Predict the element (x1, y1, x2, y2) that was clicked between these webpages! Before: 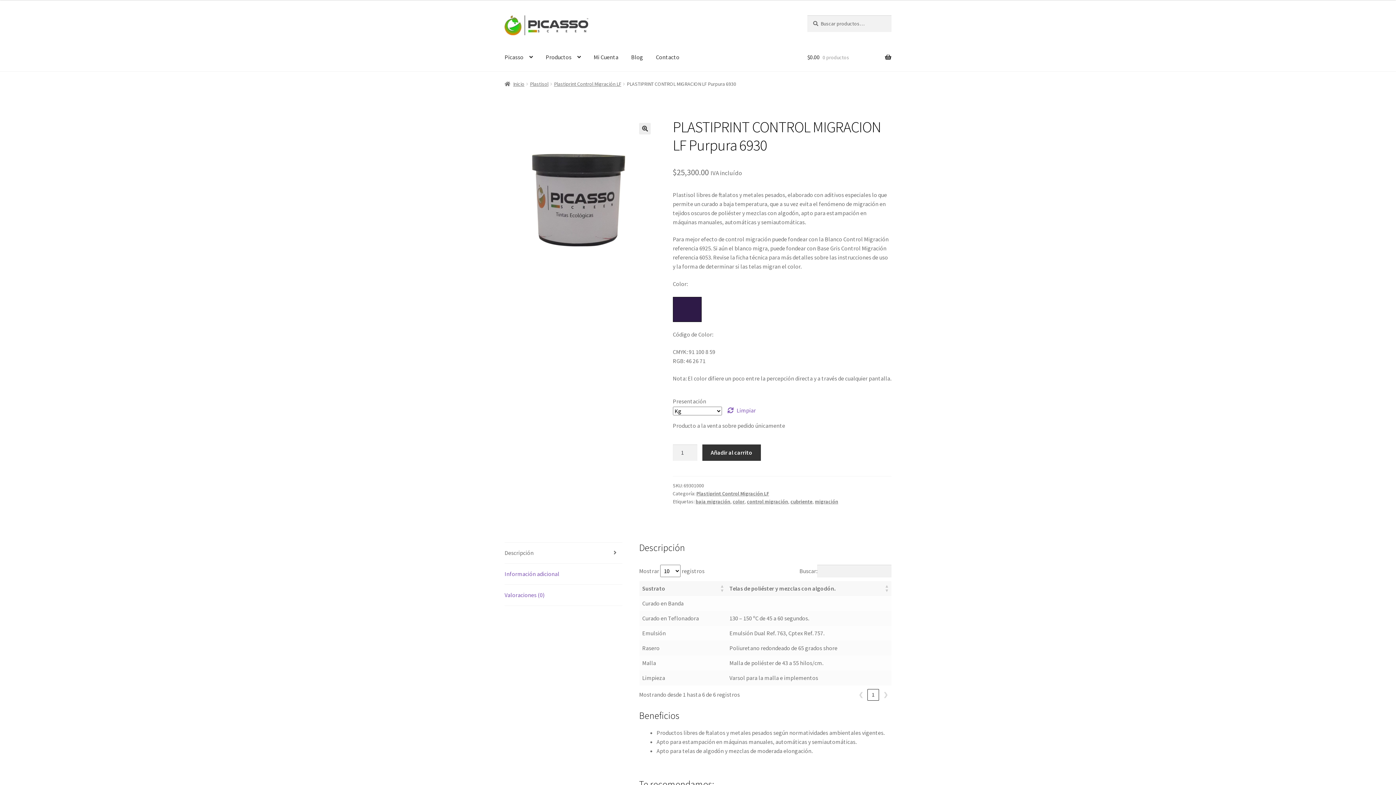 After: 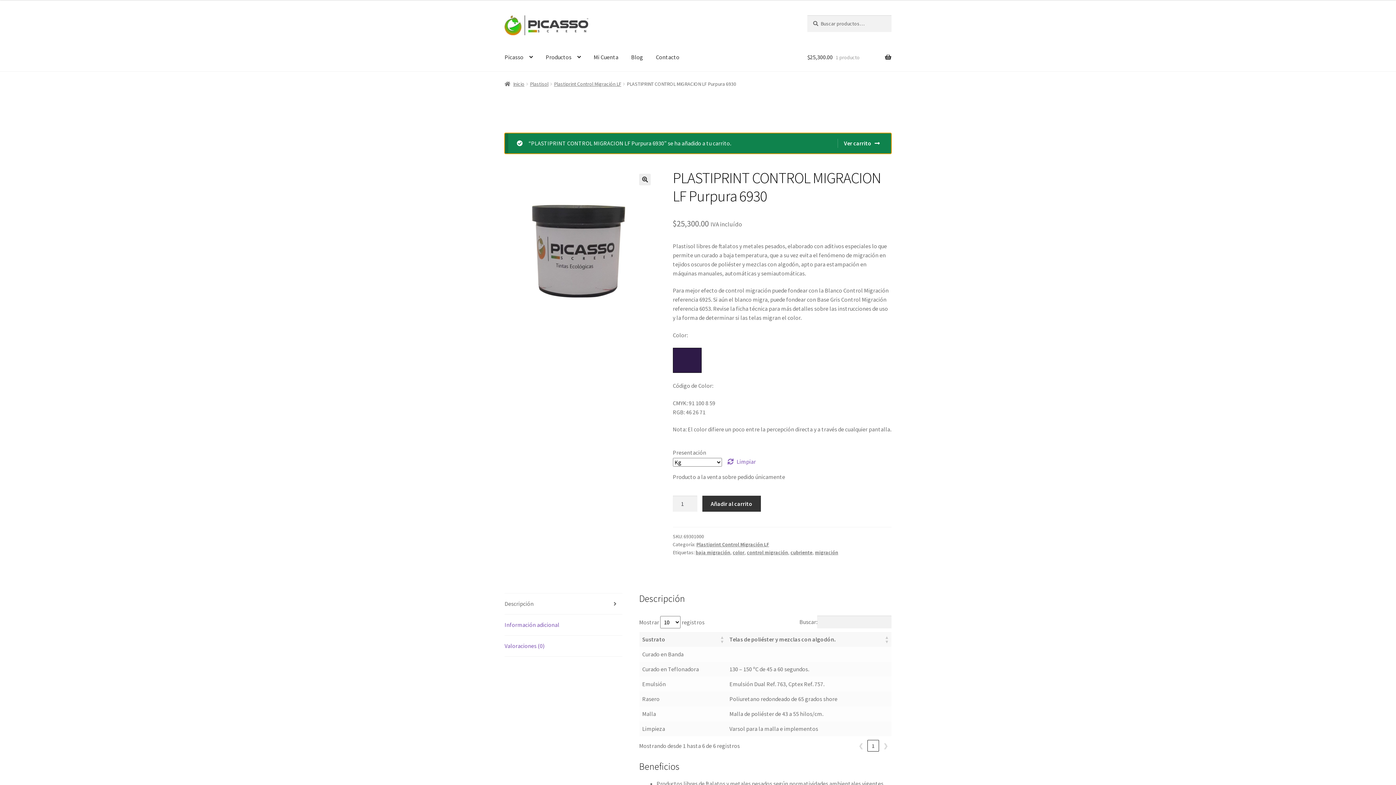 Action: label: Añadir al carrito bbox: (702, 444, 760, 460)